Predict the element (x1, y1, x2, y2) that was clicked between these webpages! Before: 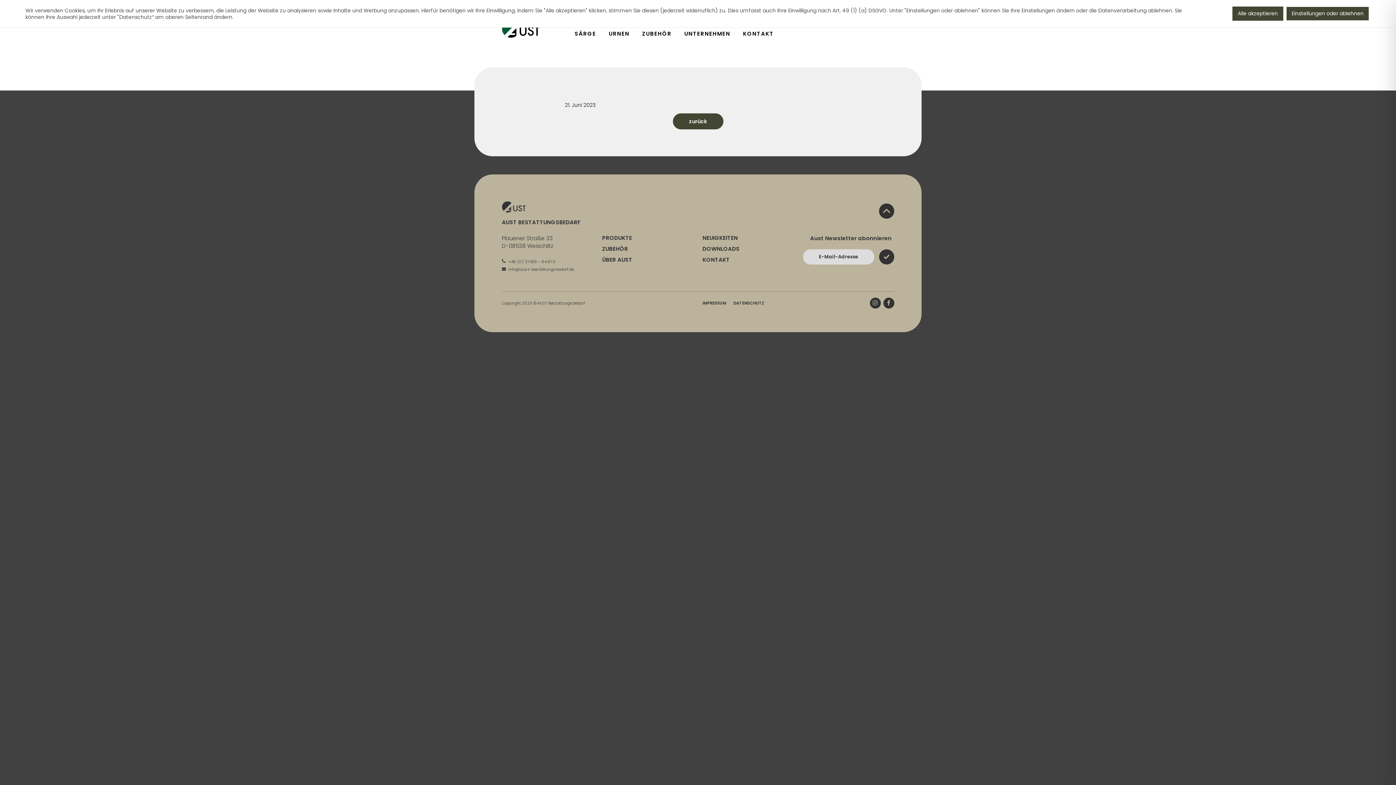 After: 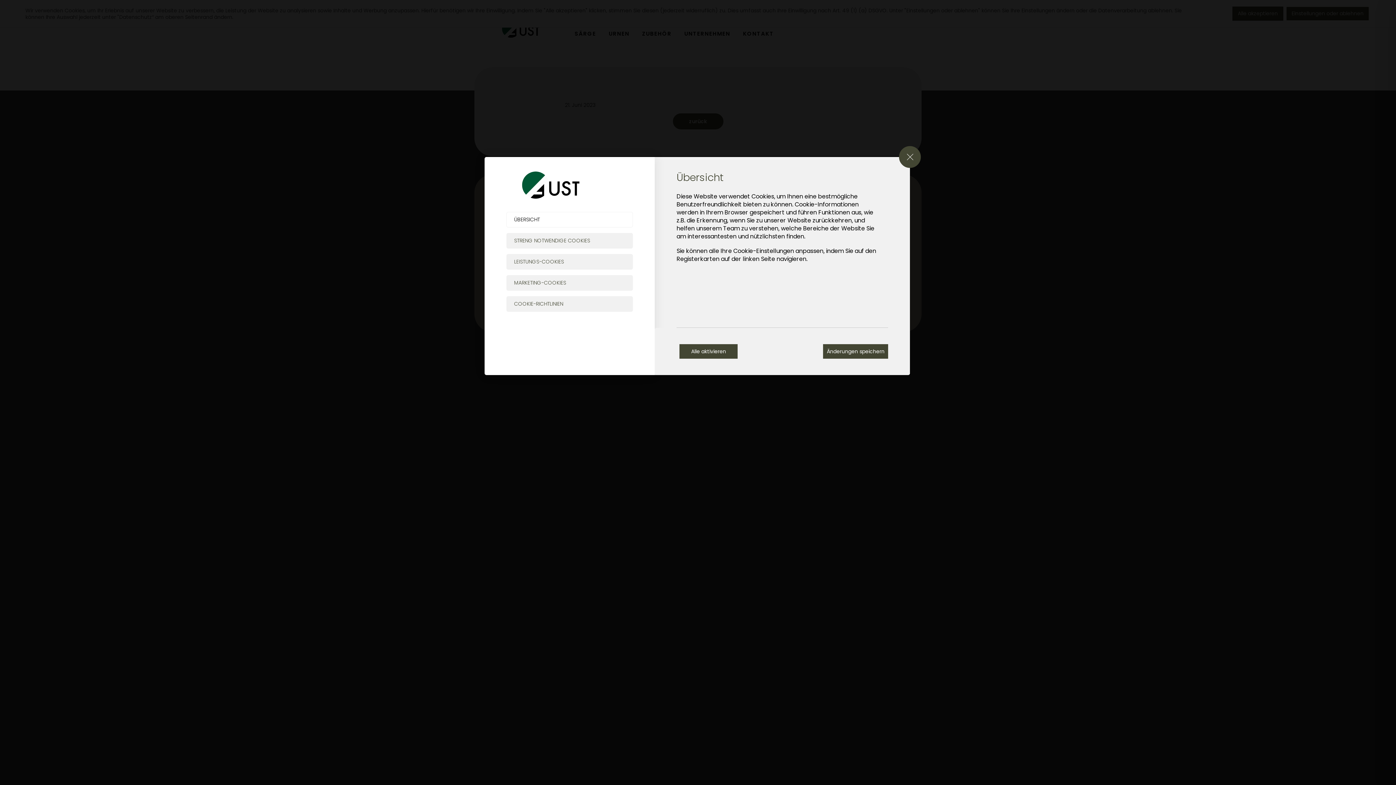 Action: label: Einstellungen oder ablehnen bbox: (1286, 6, 1369, 20)